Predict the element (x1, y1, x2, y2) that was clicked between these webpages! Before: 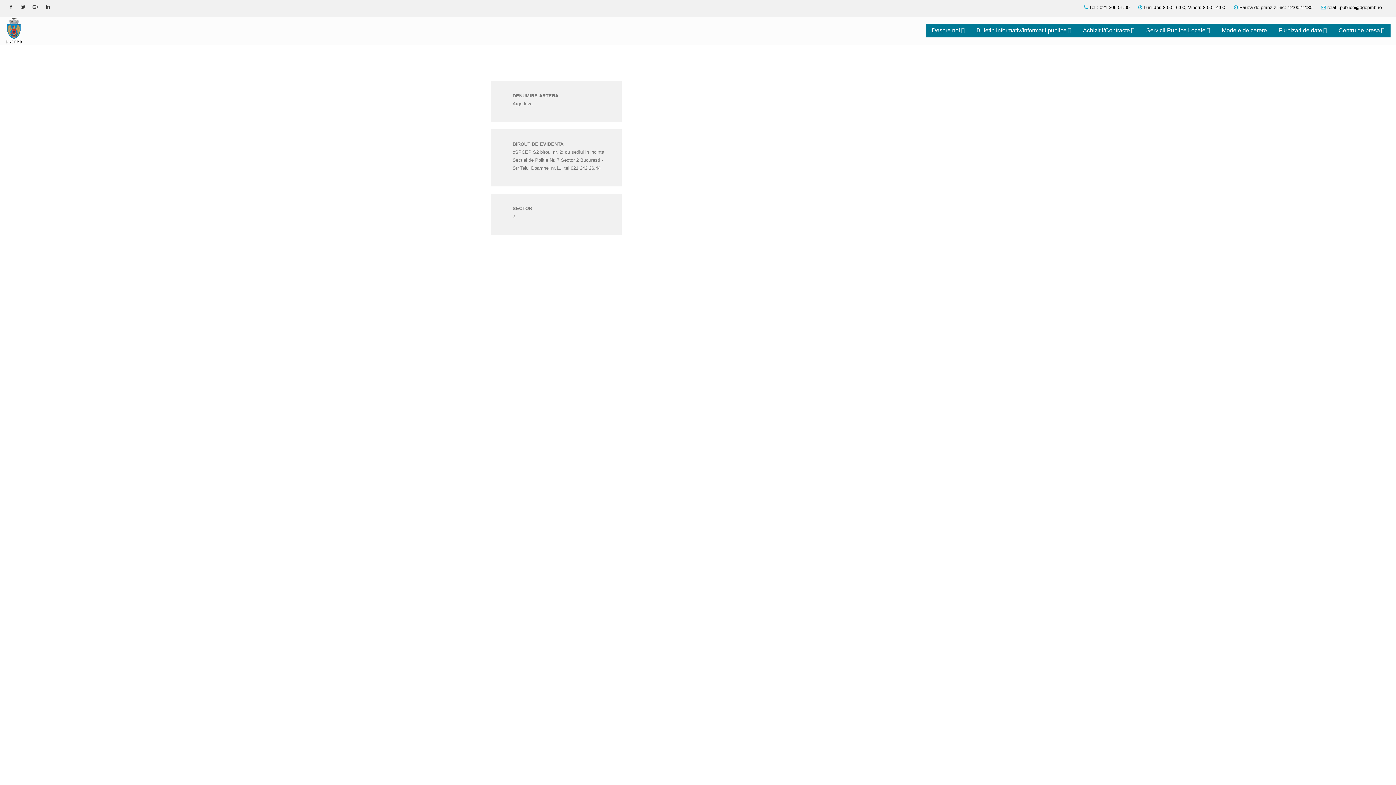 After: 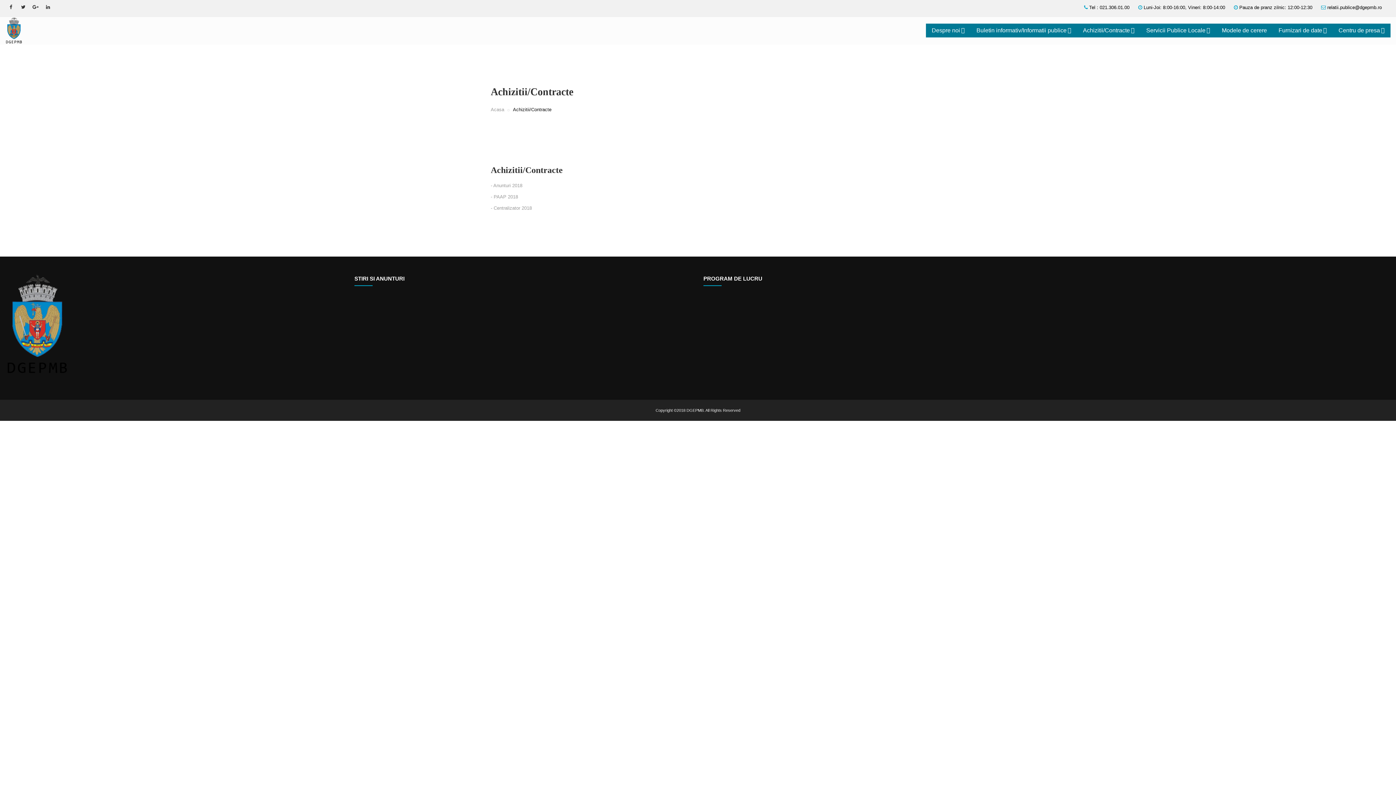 Action: bbox: (1077, 23, 1140, 37) label: Achizitii/Contracte